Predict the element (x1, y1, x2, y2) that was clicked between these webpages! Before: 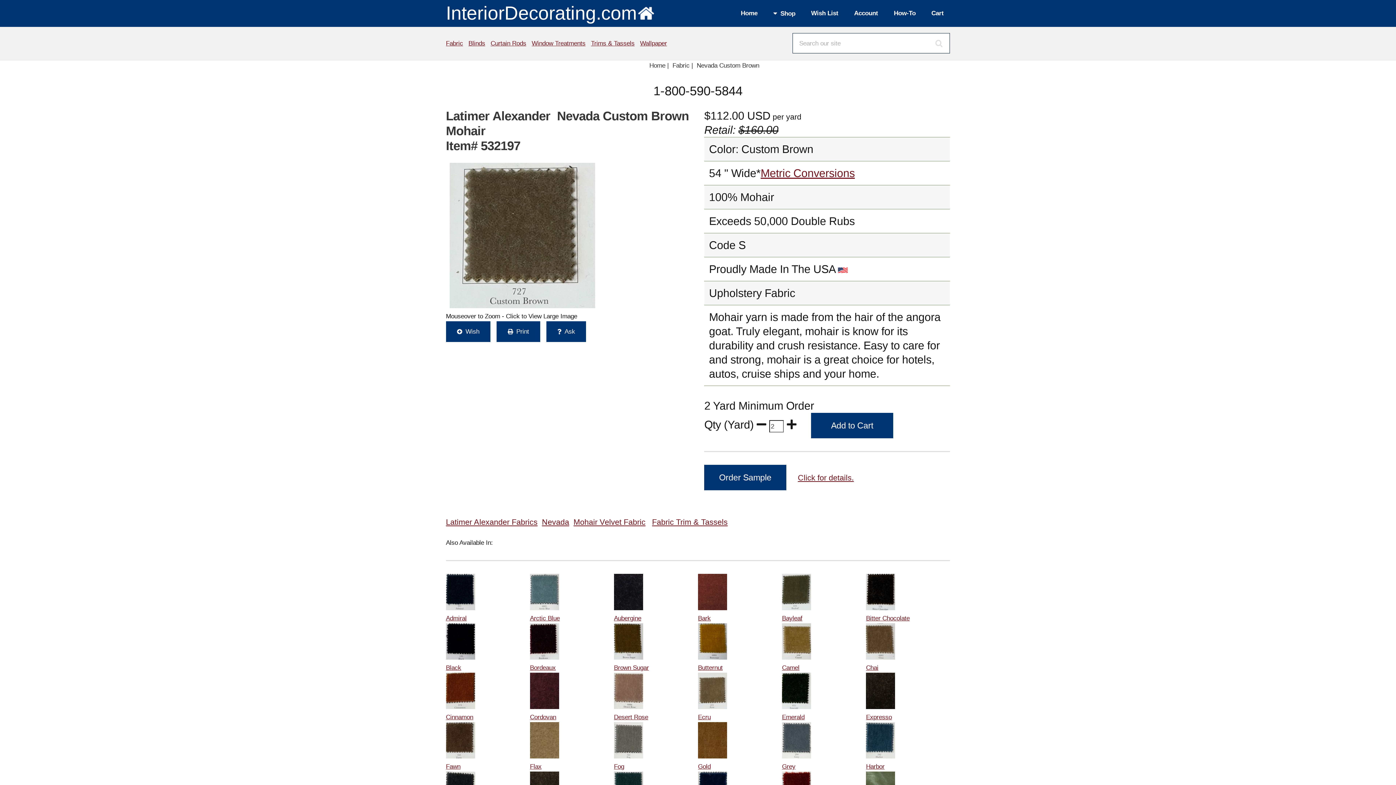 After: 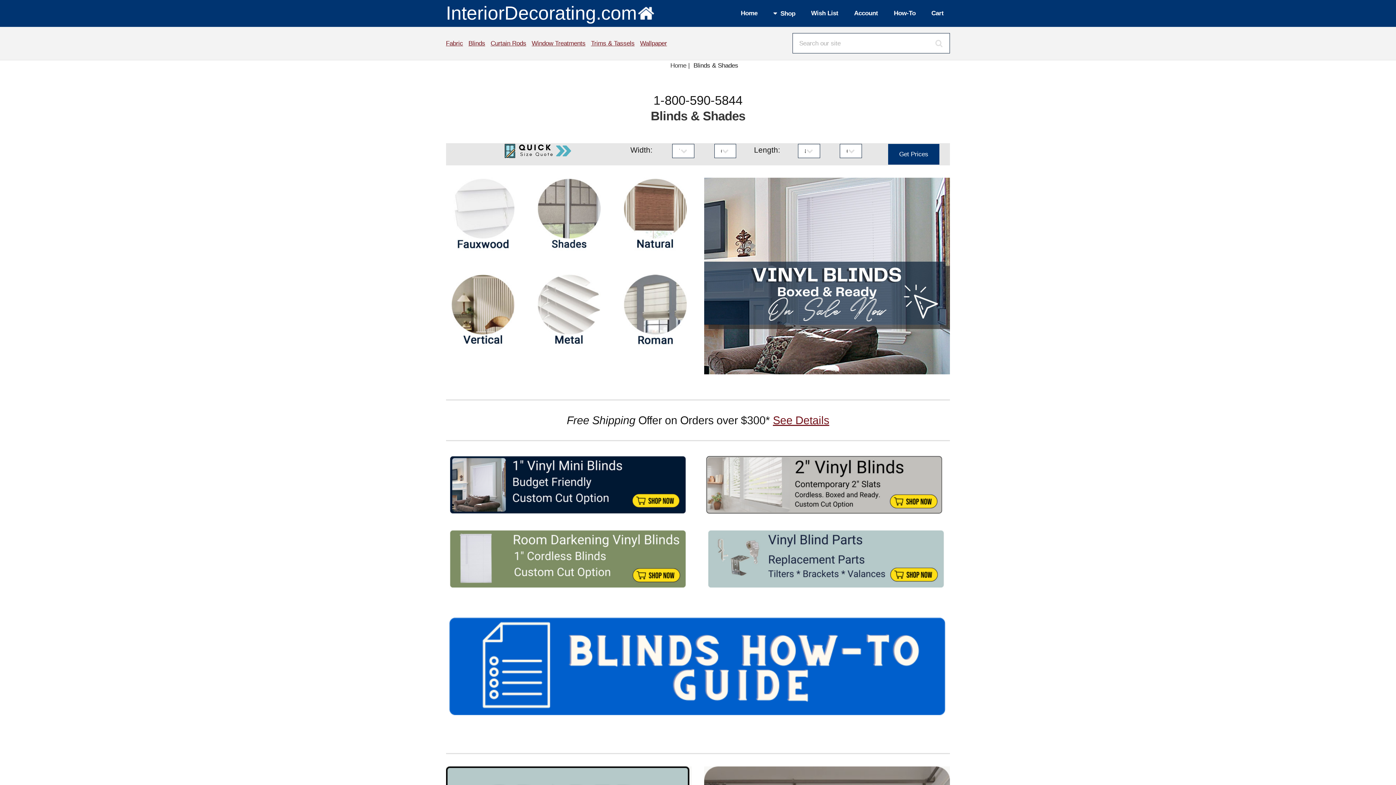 Action: bbox: (468, 39, 485, 46) label: Blinds